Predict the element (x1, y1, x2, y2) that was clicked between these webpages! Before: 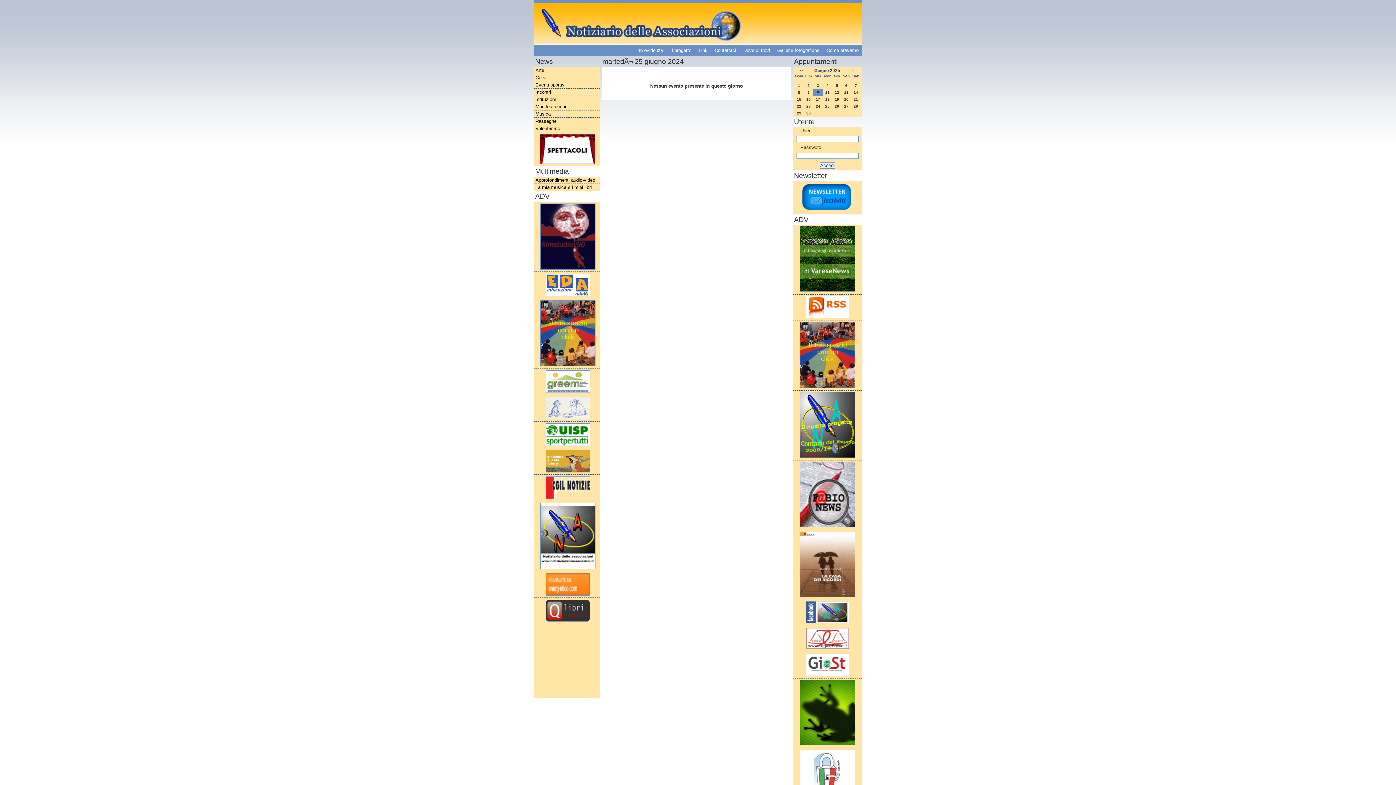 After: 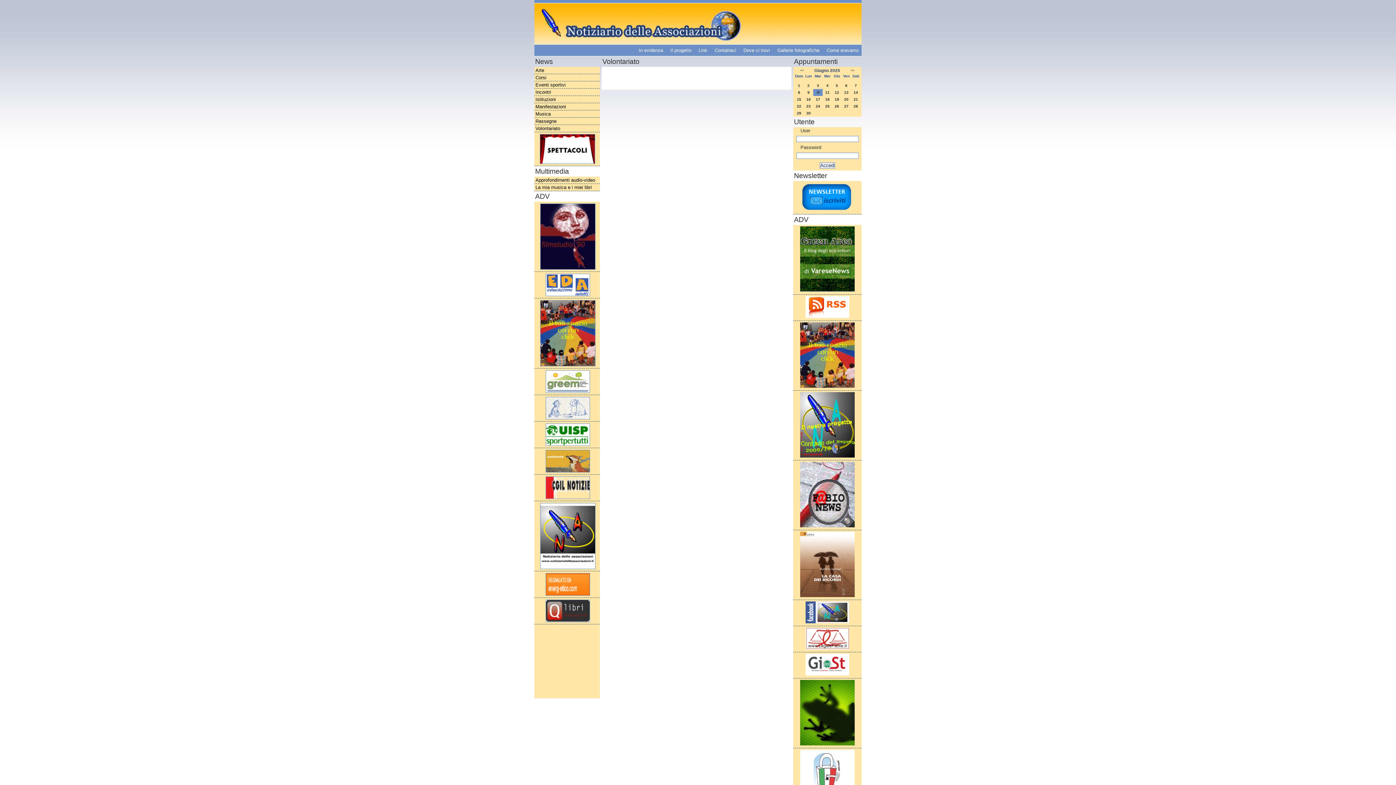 Action: label: Volontariato bbox: (534, 125, 600, 132)